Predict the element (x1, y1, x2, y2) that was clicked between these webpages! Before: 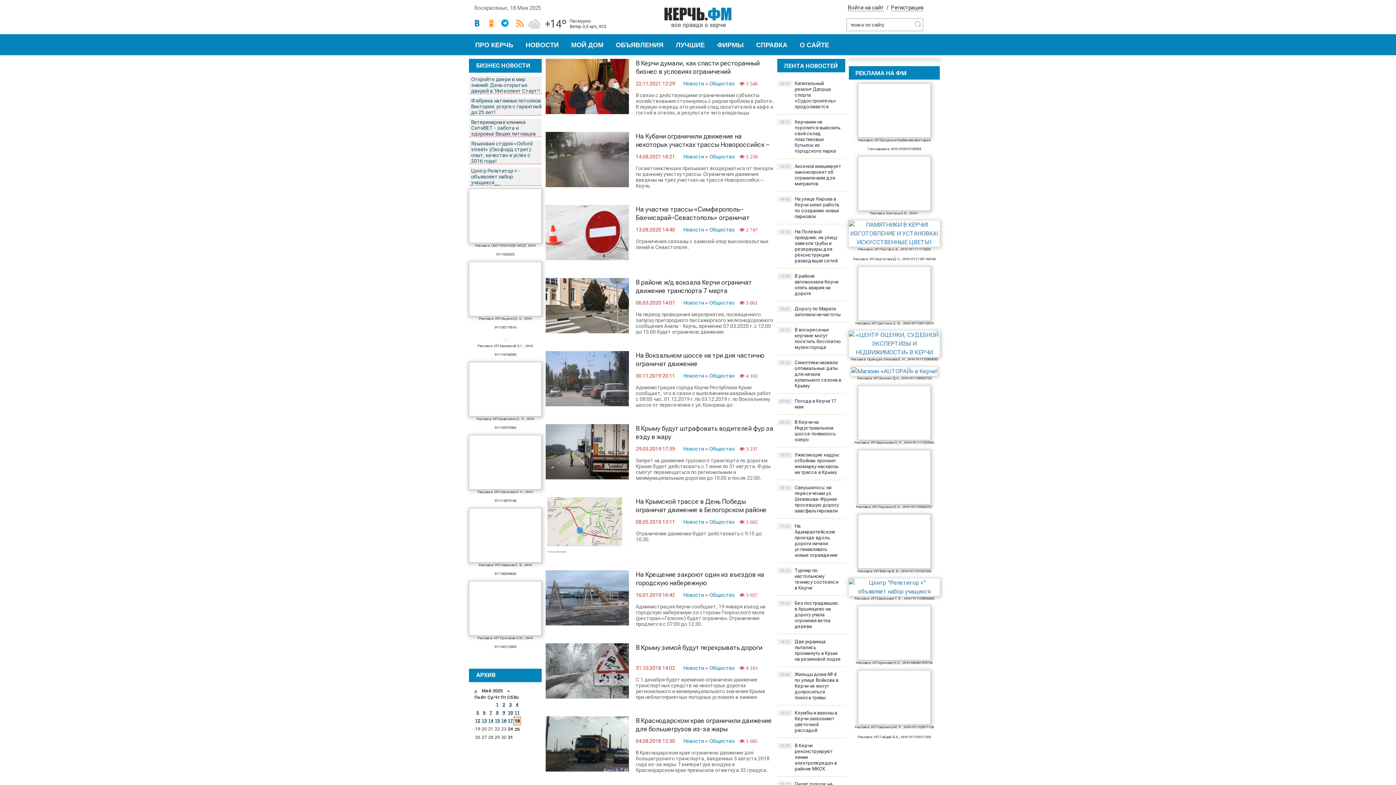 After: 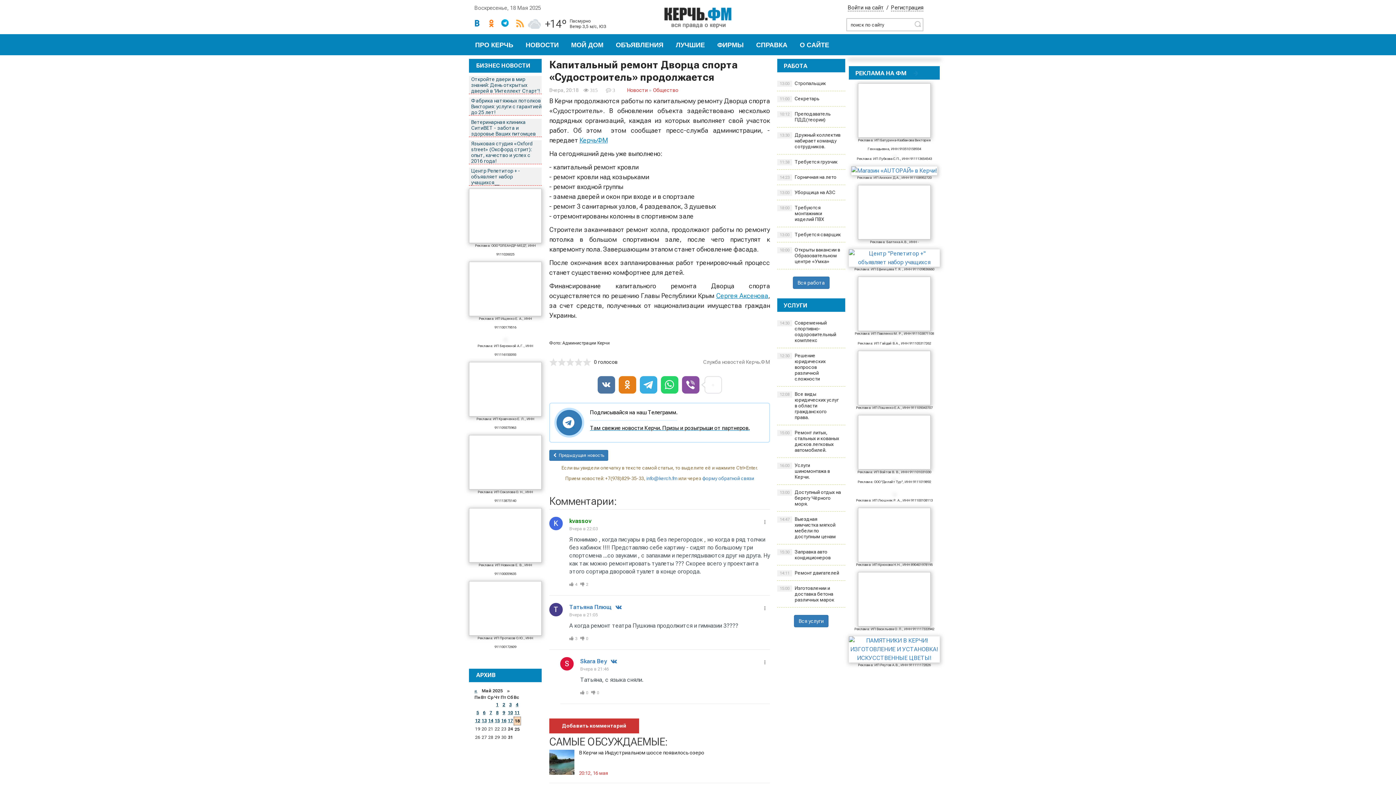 Action: bbox: (777, 76, 845, 114) label: Капитальный ремонт Дворца спорта «Судостроитель» продолжается
20:18